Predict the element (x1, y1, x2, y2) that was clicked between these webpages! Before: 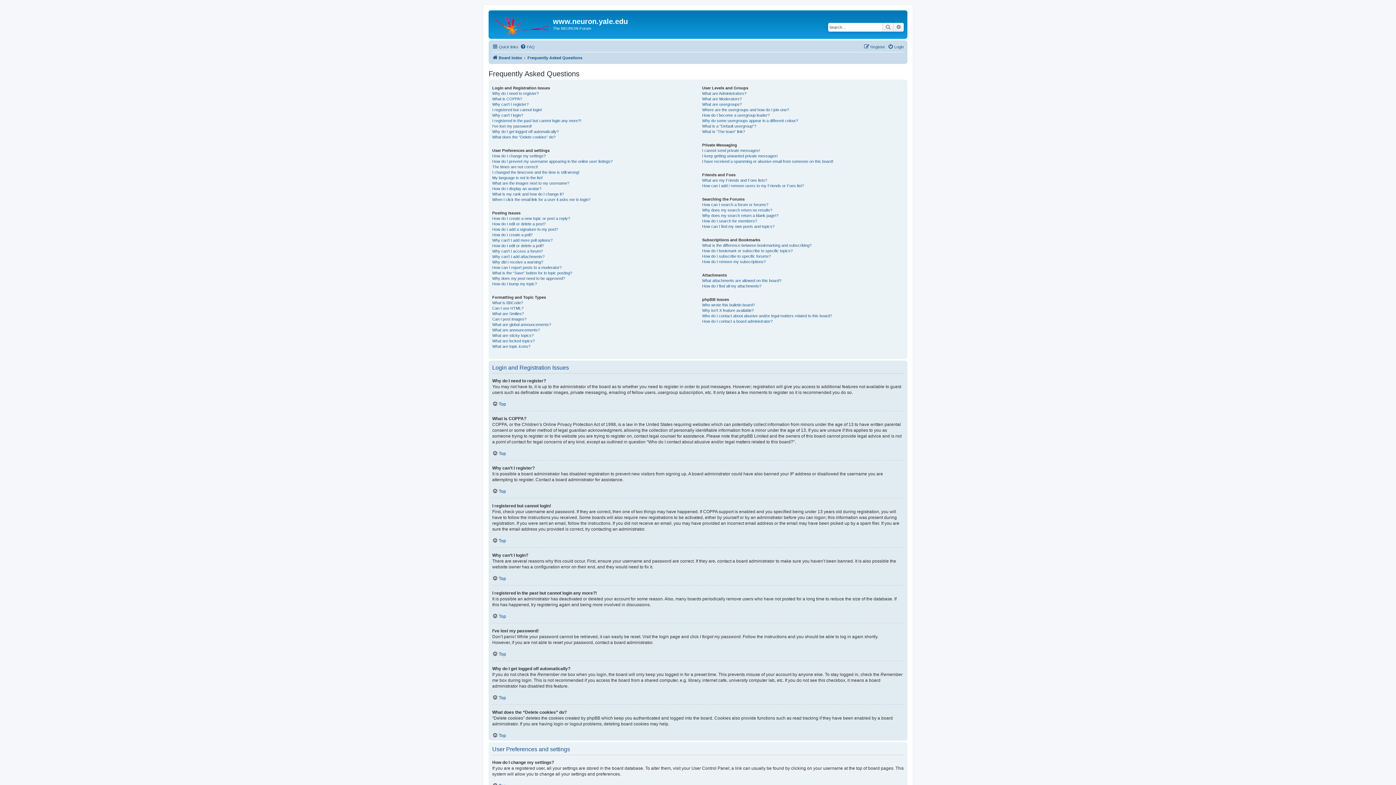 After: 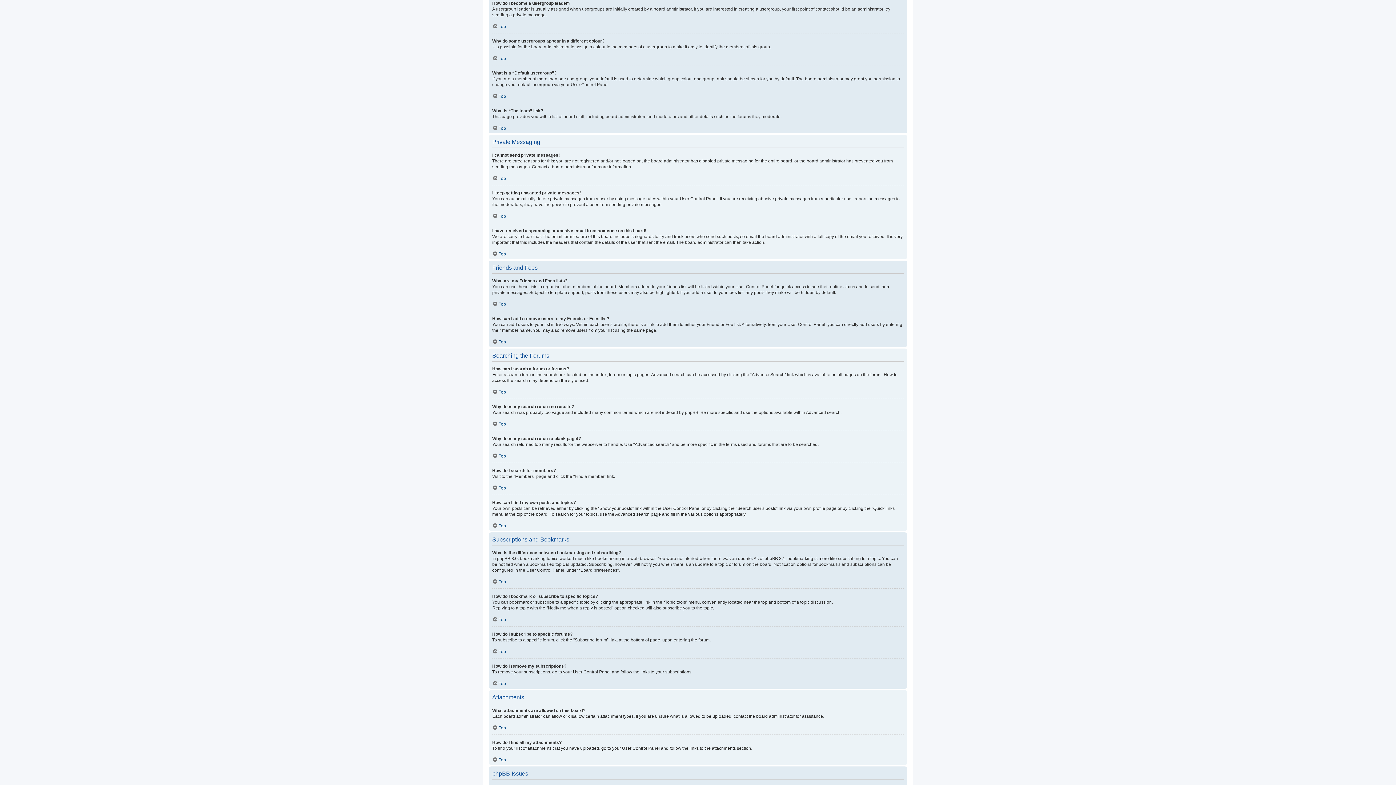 Action: bbox: (702, 112, 769, 118) label: How do I become a usergroup leader?